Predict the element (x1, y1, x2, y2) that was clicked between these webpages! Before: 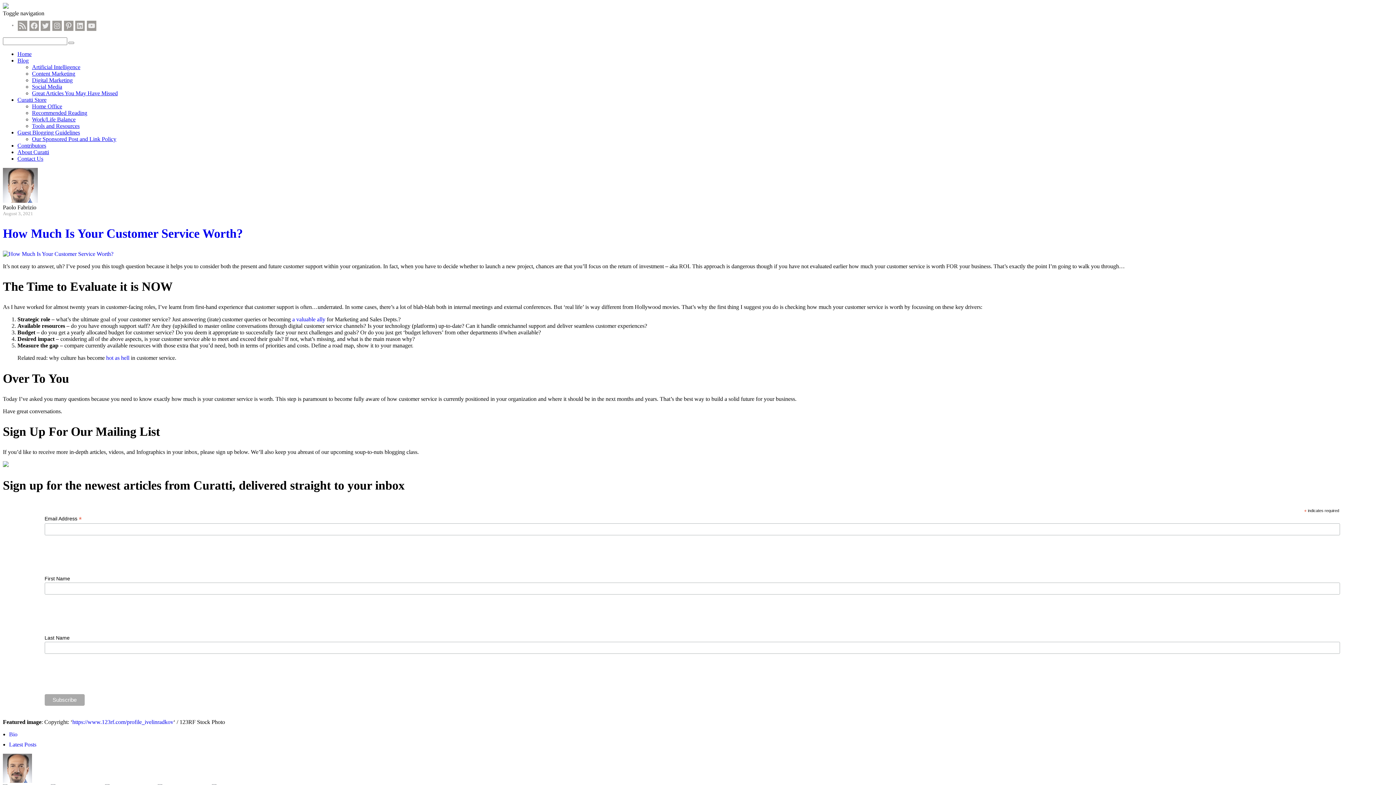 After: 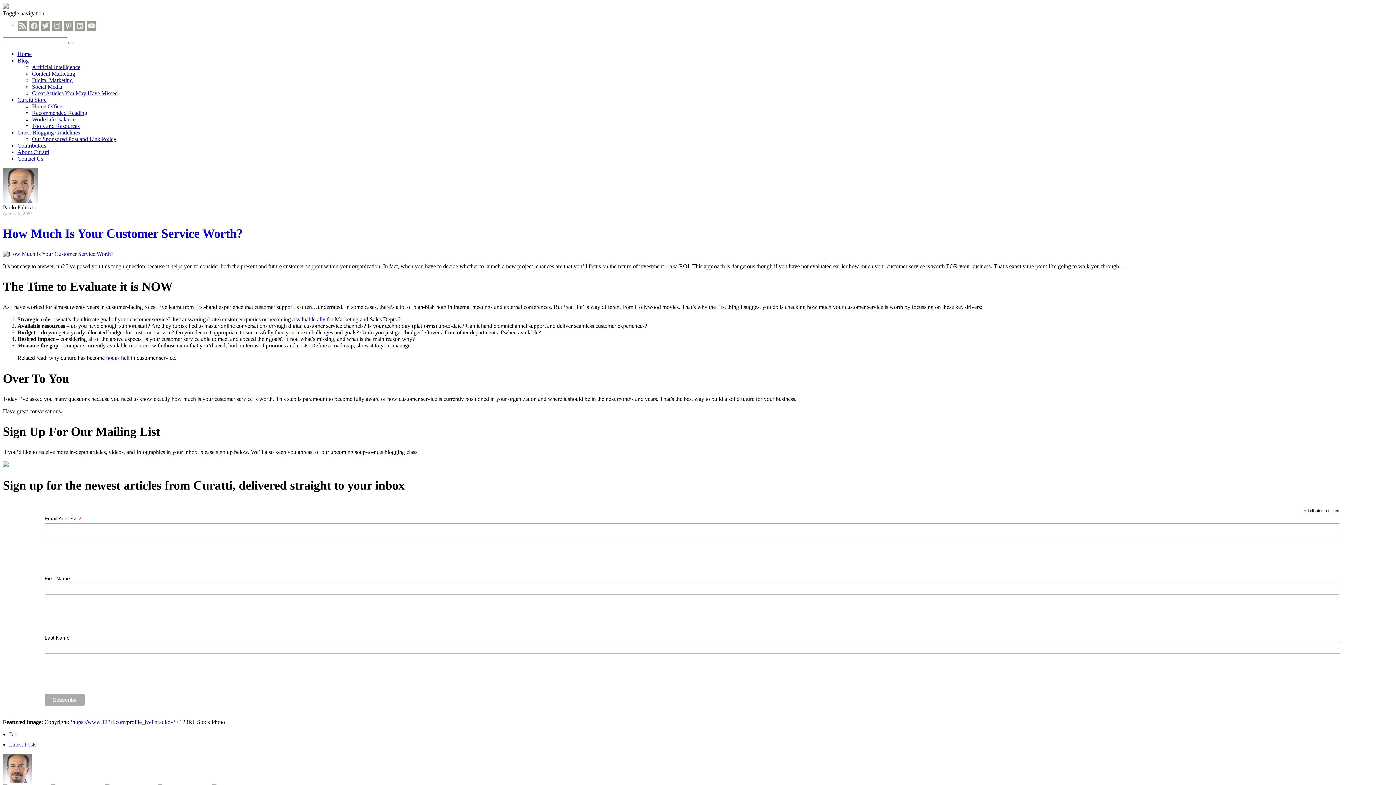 Action: label: RSS Feed bbox: (17, 20, 27, 30)